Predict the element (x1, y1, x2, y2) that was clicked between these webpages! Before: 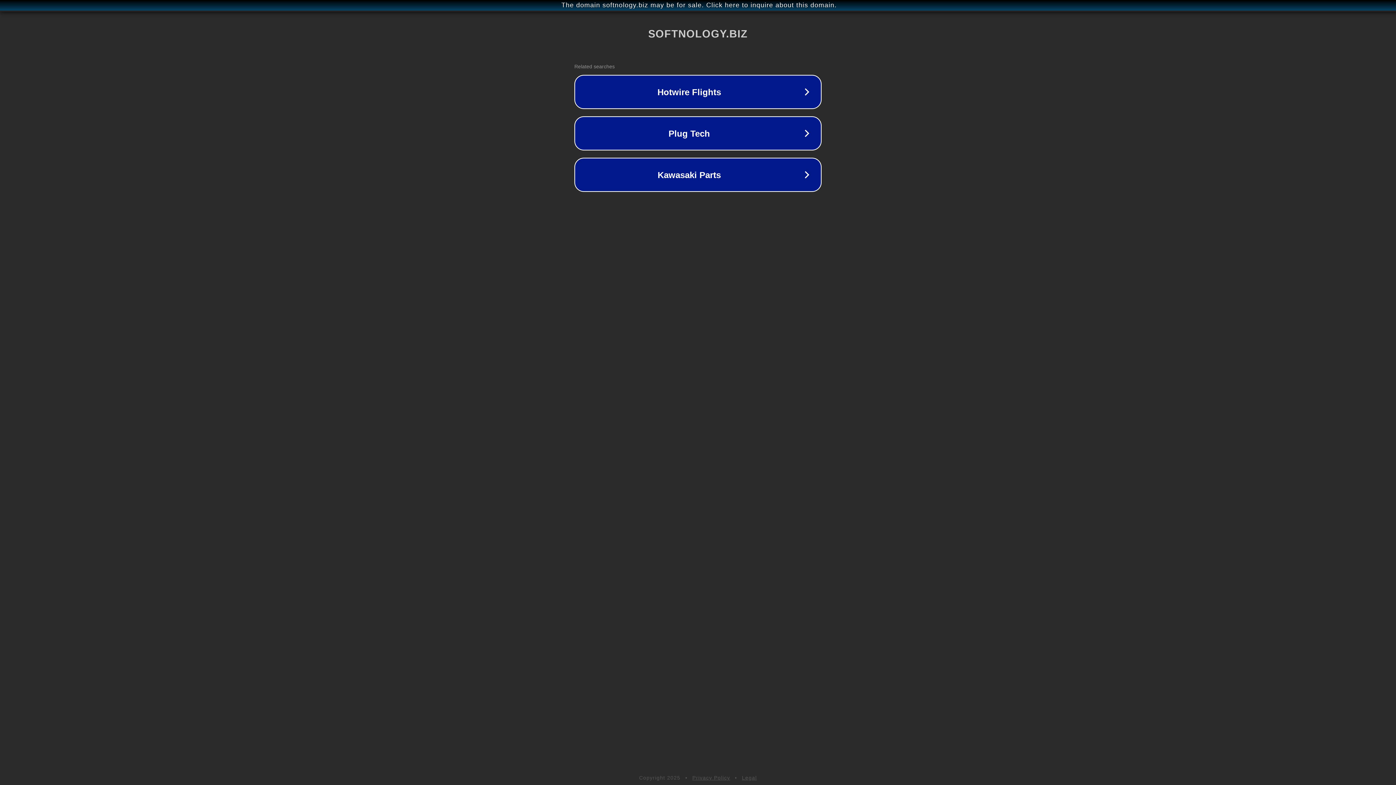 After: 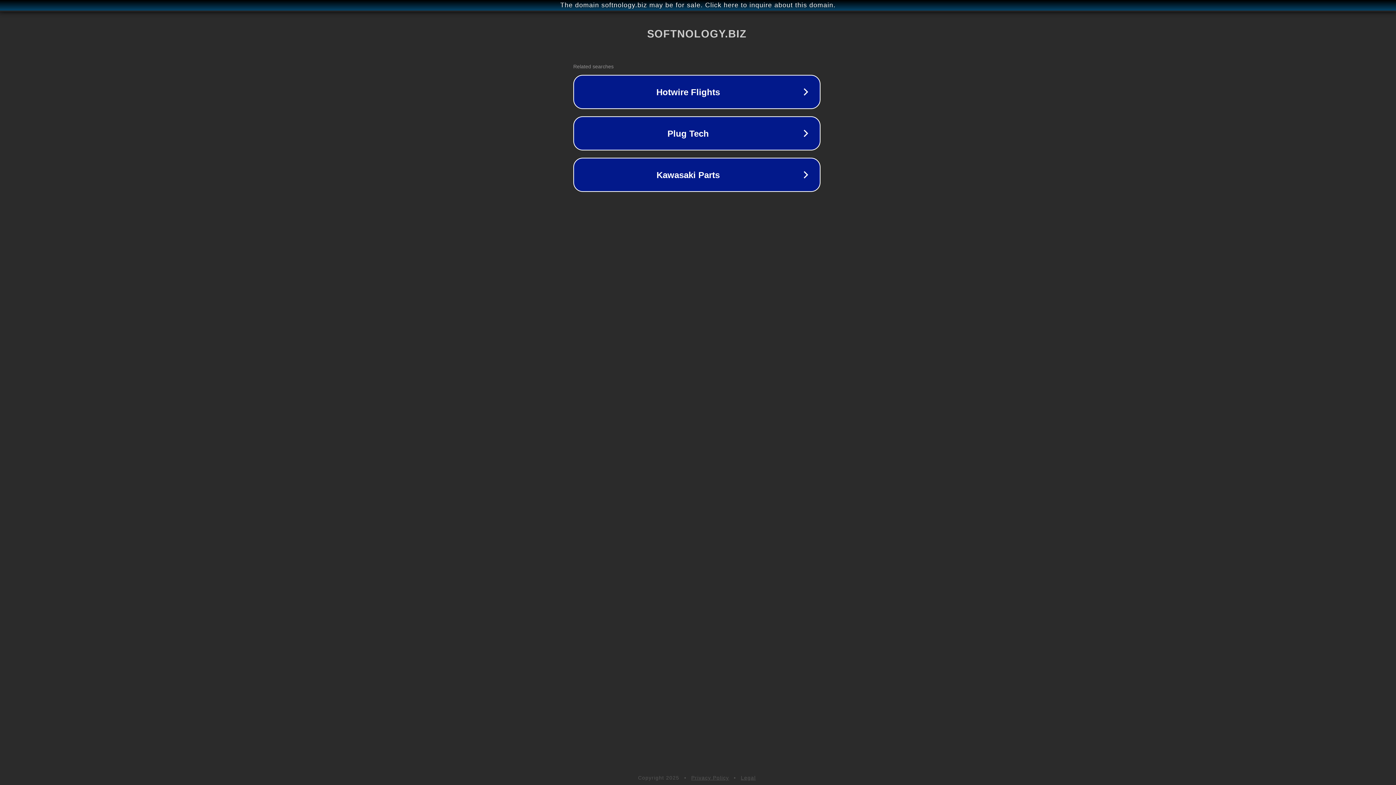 Action: bbox: (1, 1, 1397, 9) label: The domain softnology.biz may be for sale. Click here to inquire about this domain.